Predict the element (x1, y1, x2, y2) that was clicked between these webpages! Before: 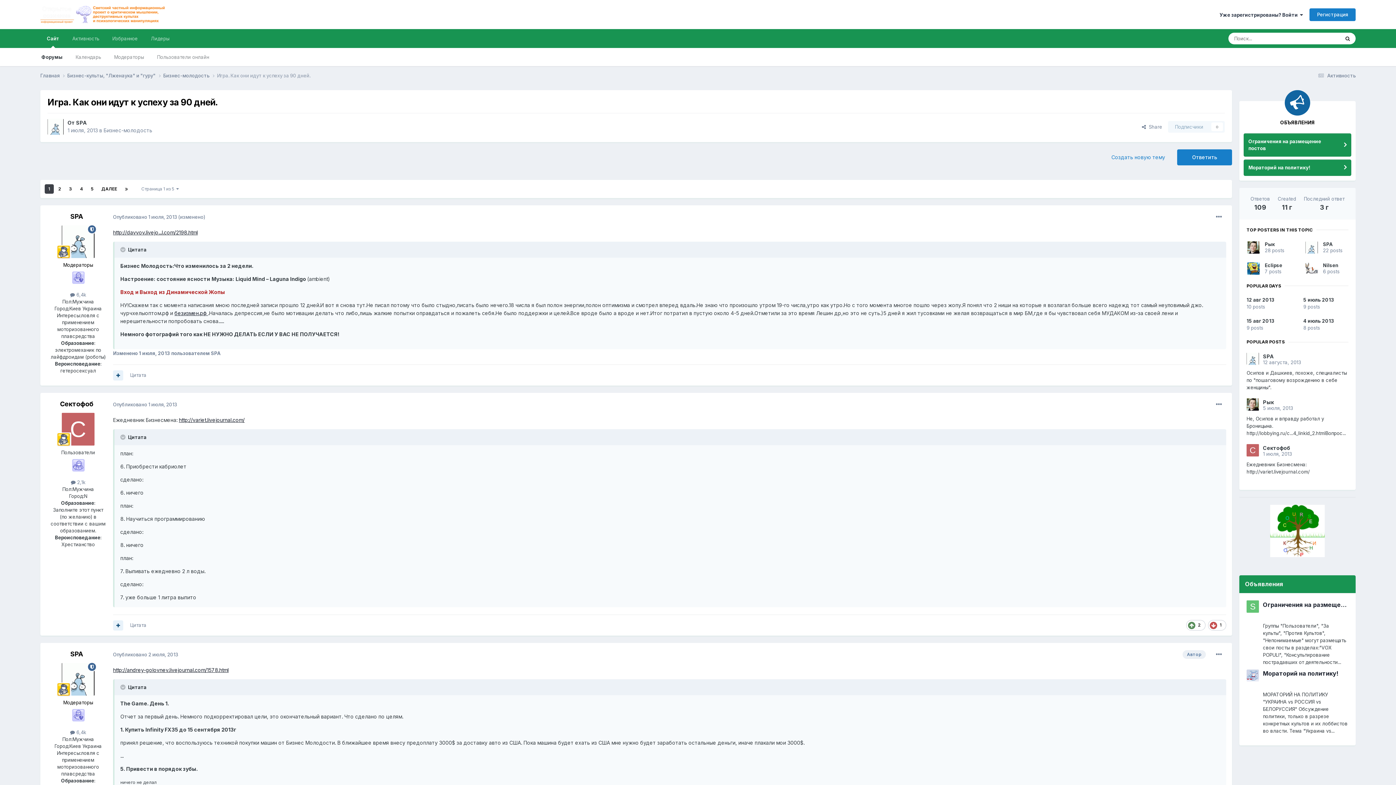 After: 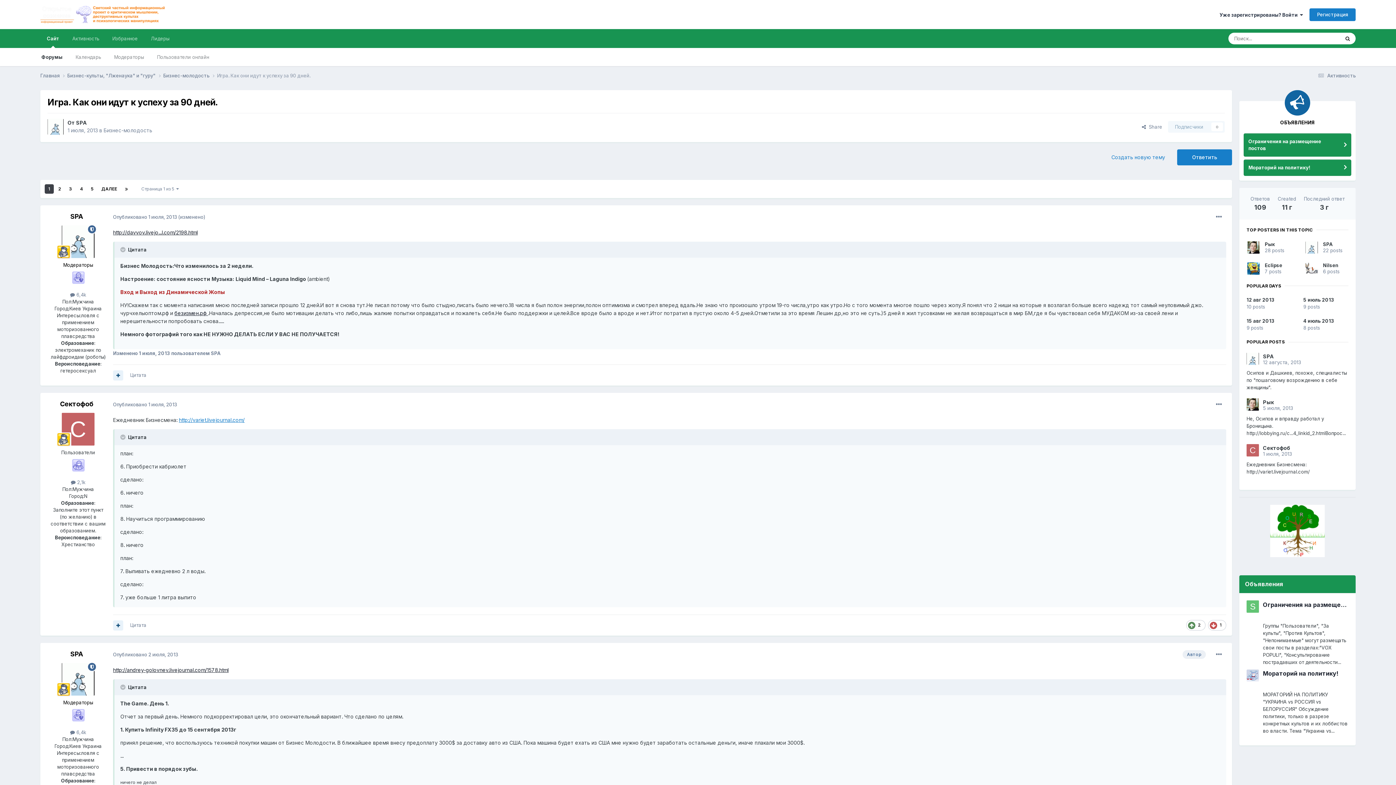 Action: bbox: (178, 417, 244, 423) label: http://variet.livejournal.com/